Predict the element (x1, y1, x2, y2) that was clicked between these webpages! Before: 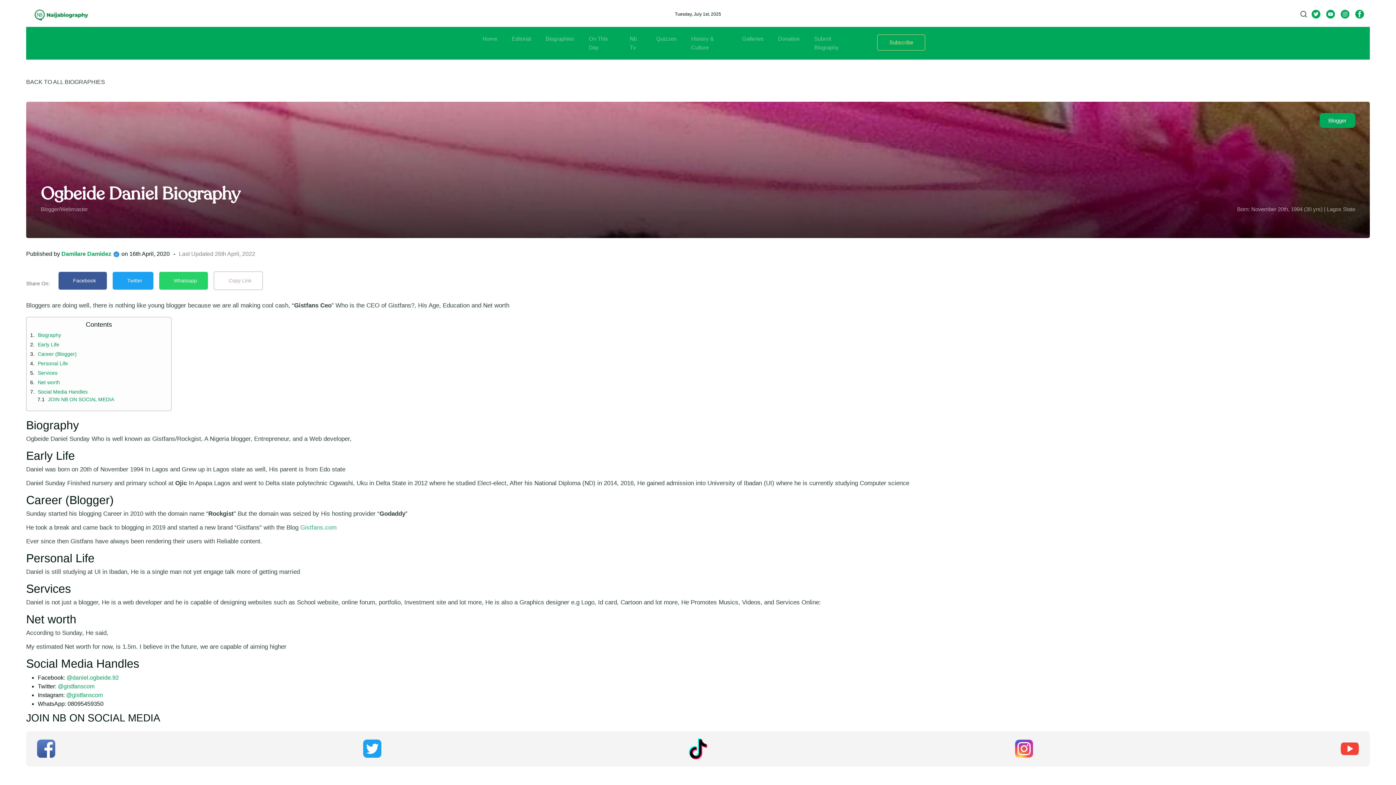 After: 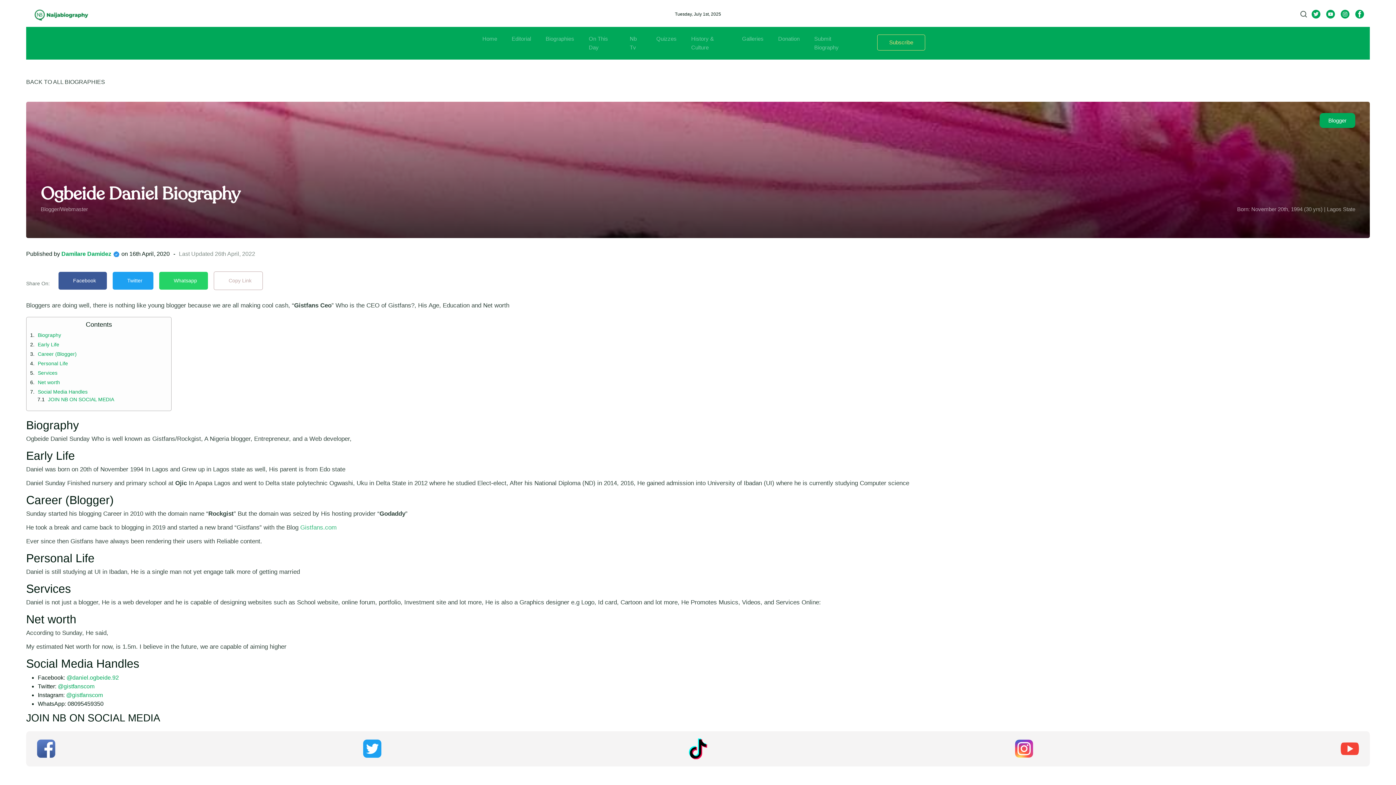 Action: bbox: (363, 740, 381, 758)